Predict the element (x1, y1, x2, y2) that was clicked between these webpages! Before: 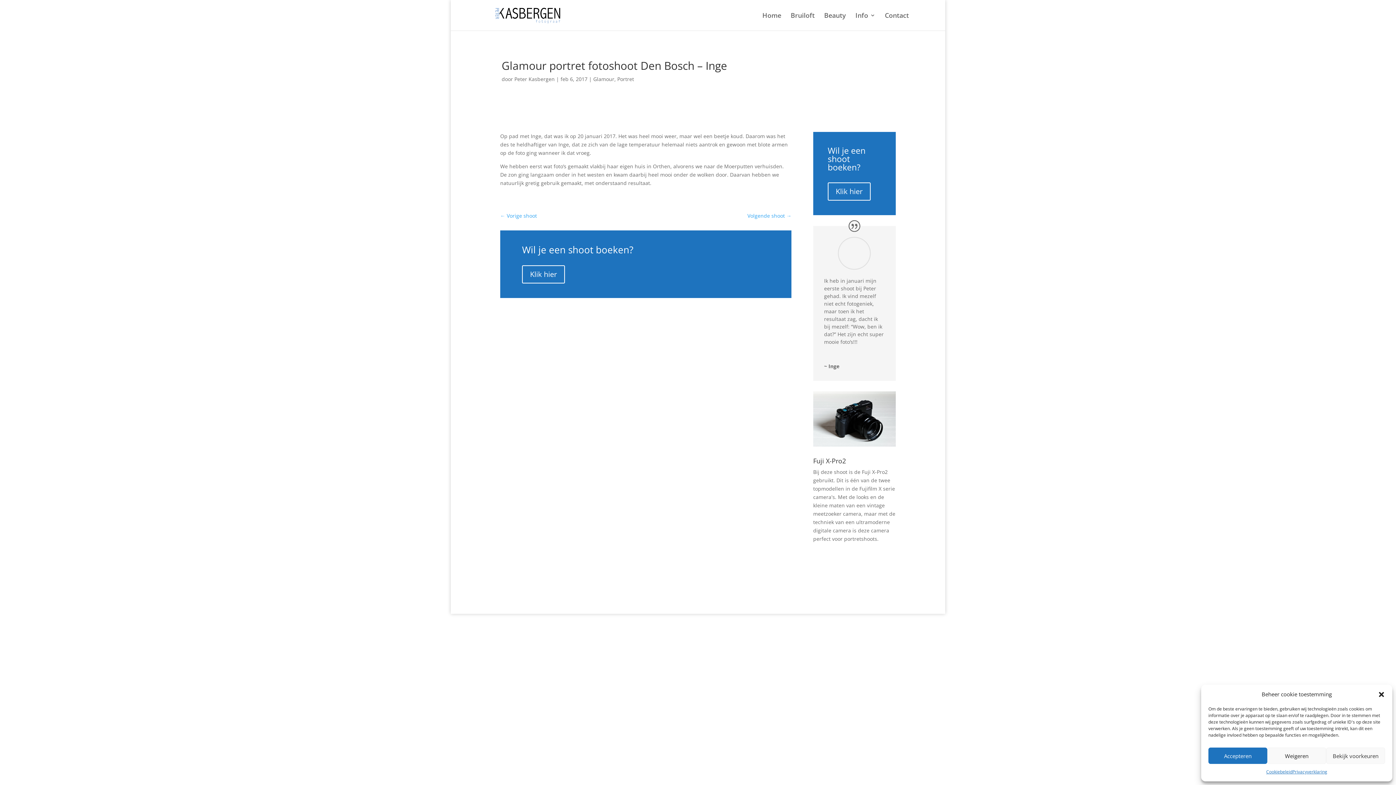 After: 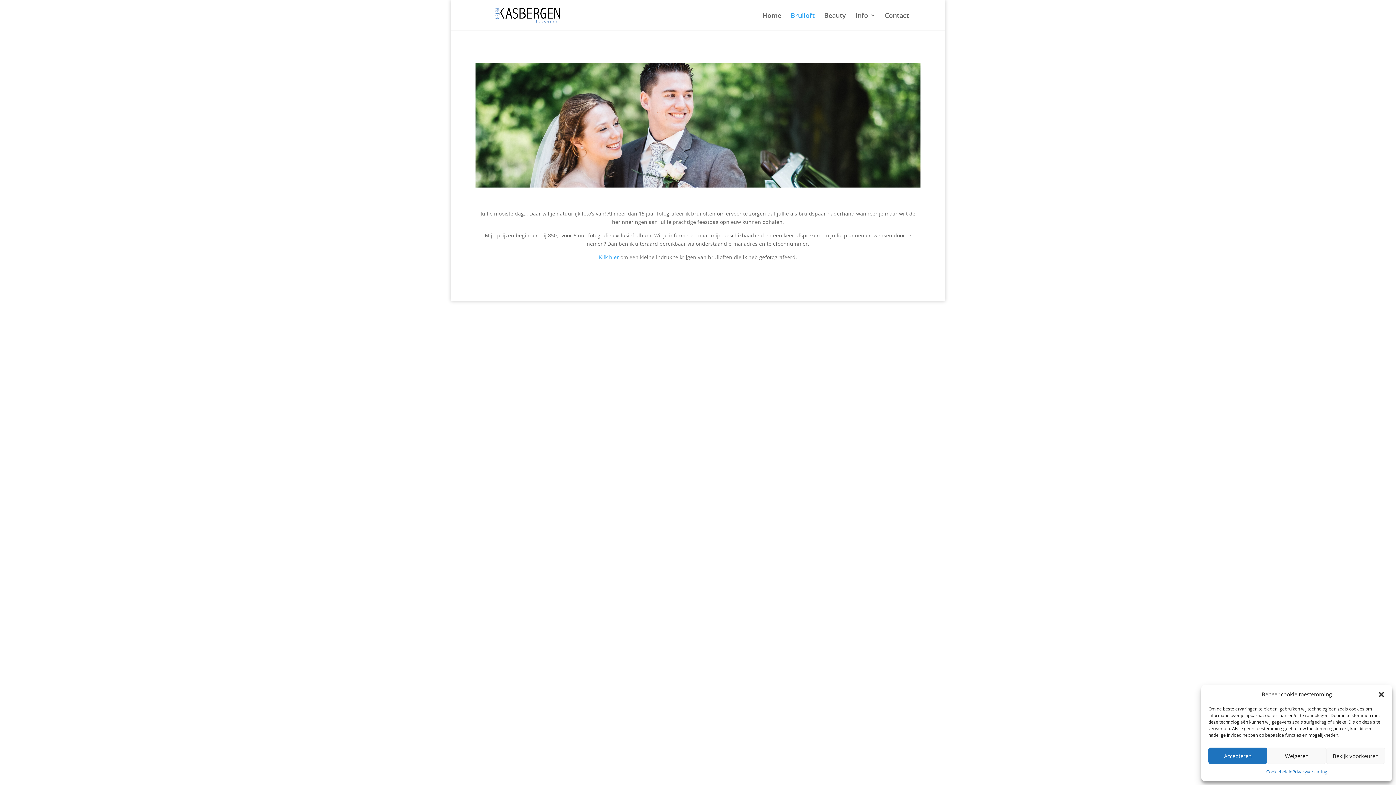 Action: bbox: (790, 12, 814, 30) label: Bruiloft